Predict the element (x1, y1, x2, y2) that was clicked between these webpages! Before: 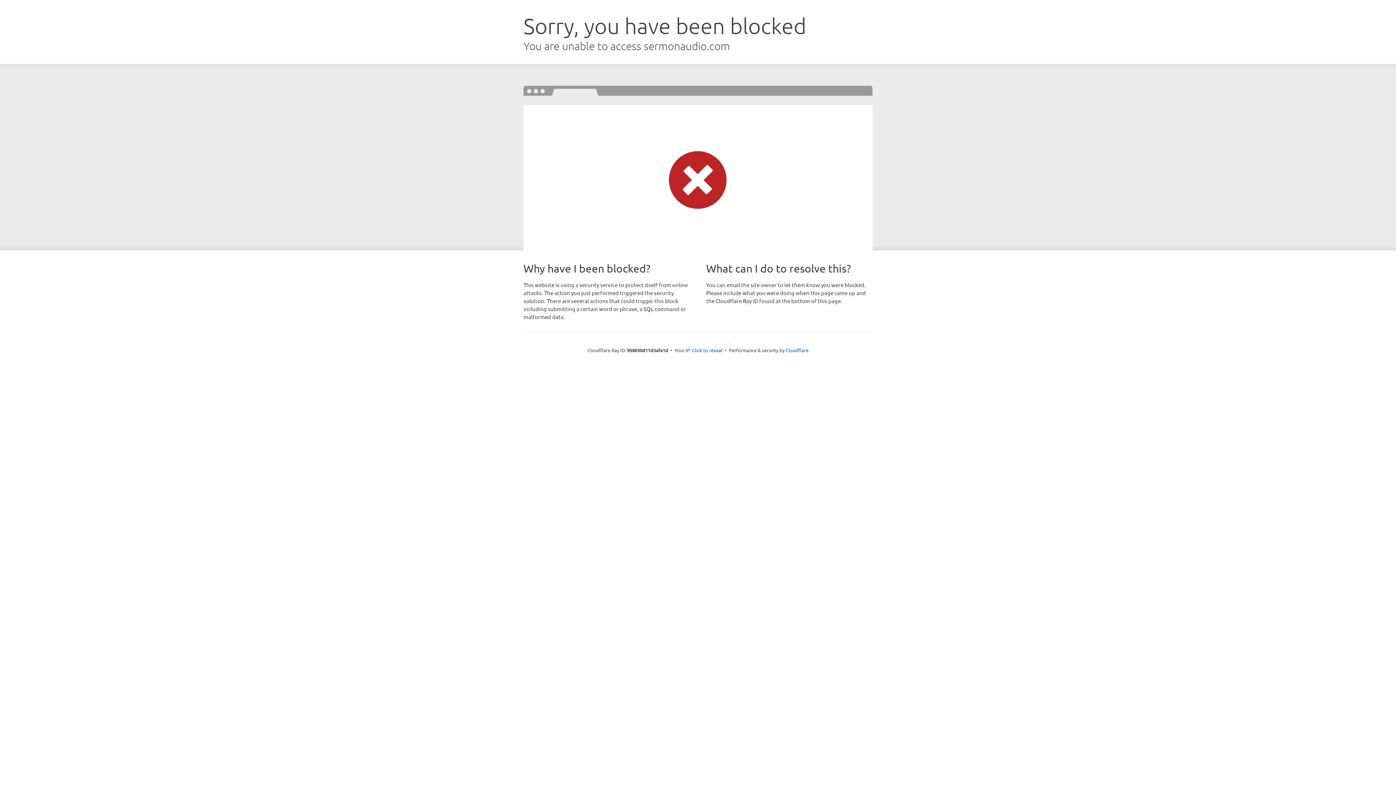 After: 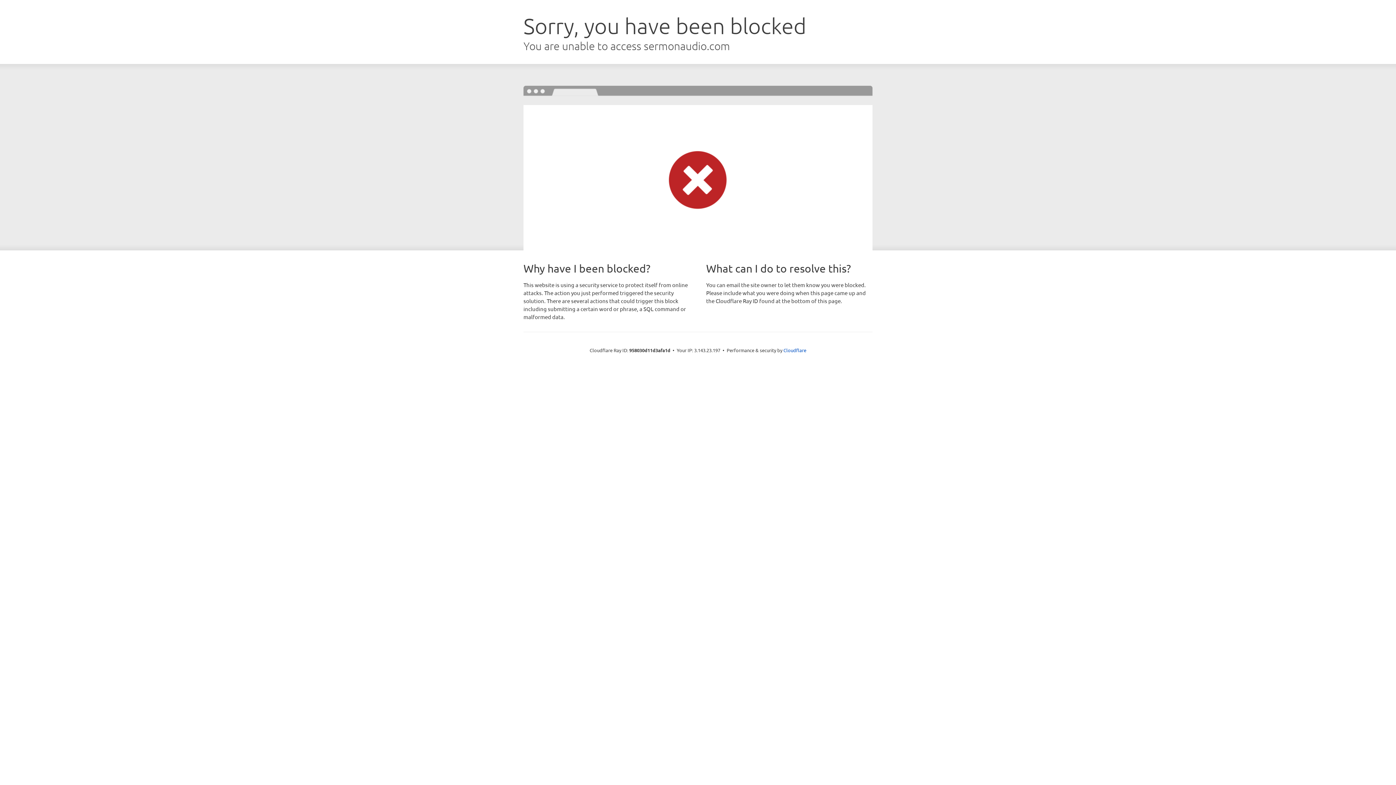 Action: bbox: (692, 346, 722, 353) label: Click to reveal